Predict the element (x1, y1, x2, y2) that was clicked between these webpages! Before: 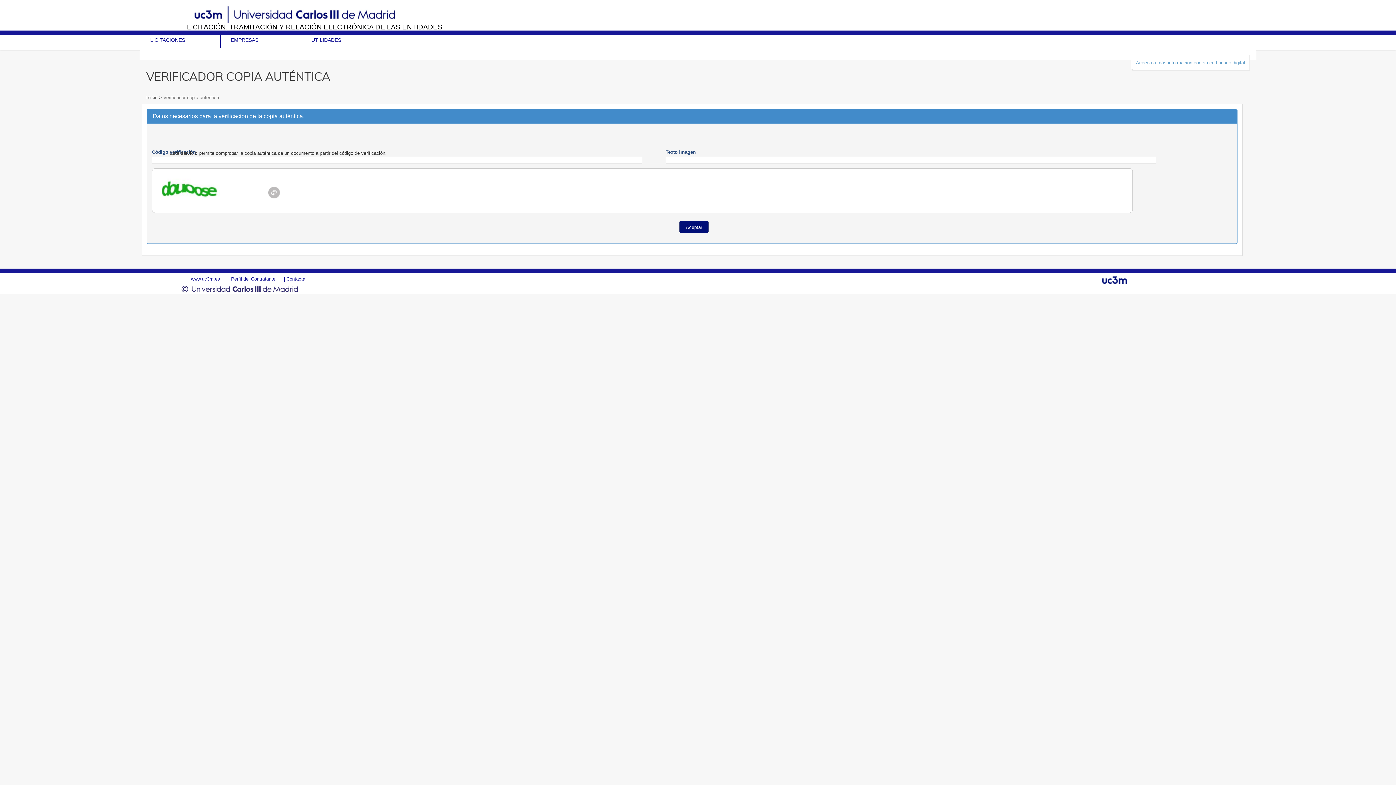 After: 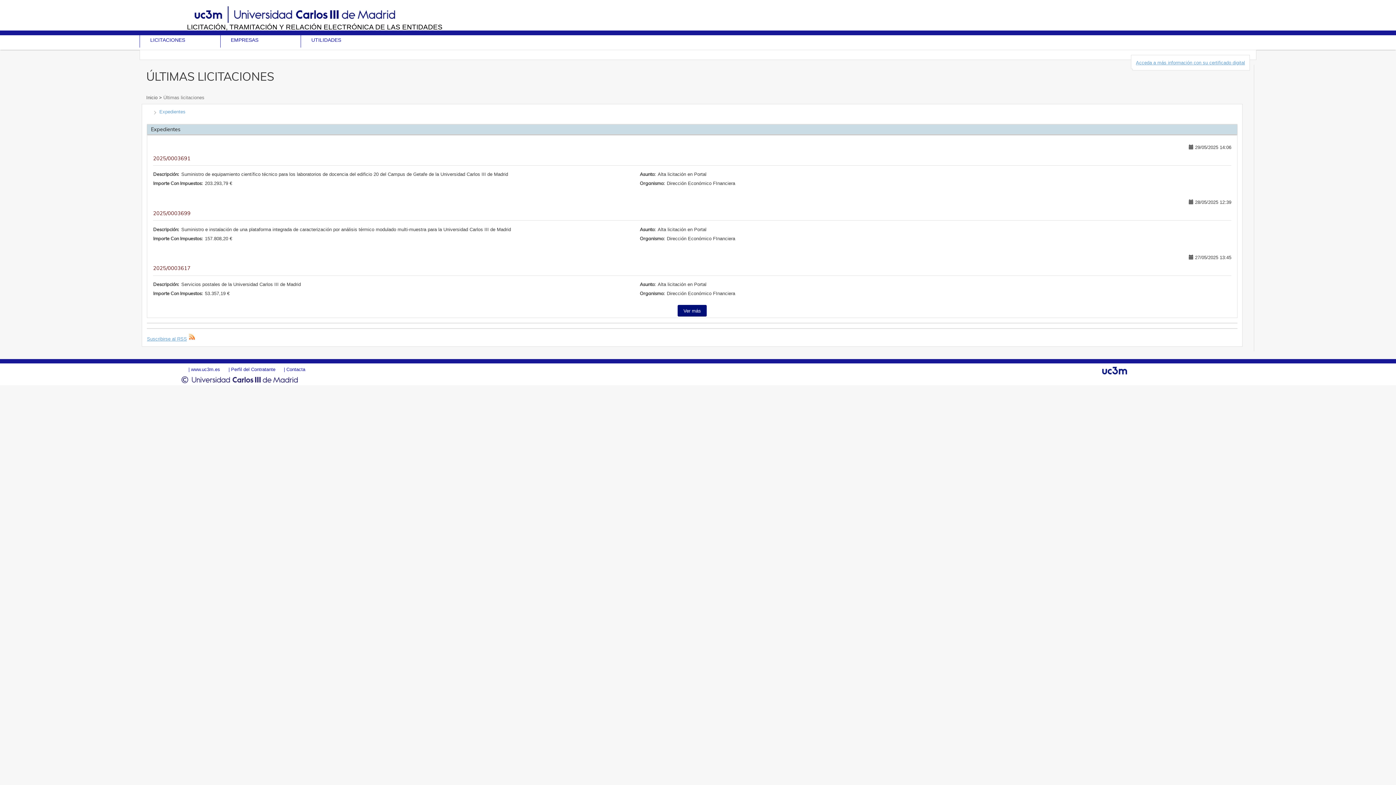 Action: label: LICITACIÓN, TRAMITACIÓN Y RELACIÓN ELECTRÓNICA DE LAS ENTIDADES bbox: (186, 23, 1214, 30)